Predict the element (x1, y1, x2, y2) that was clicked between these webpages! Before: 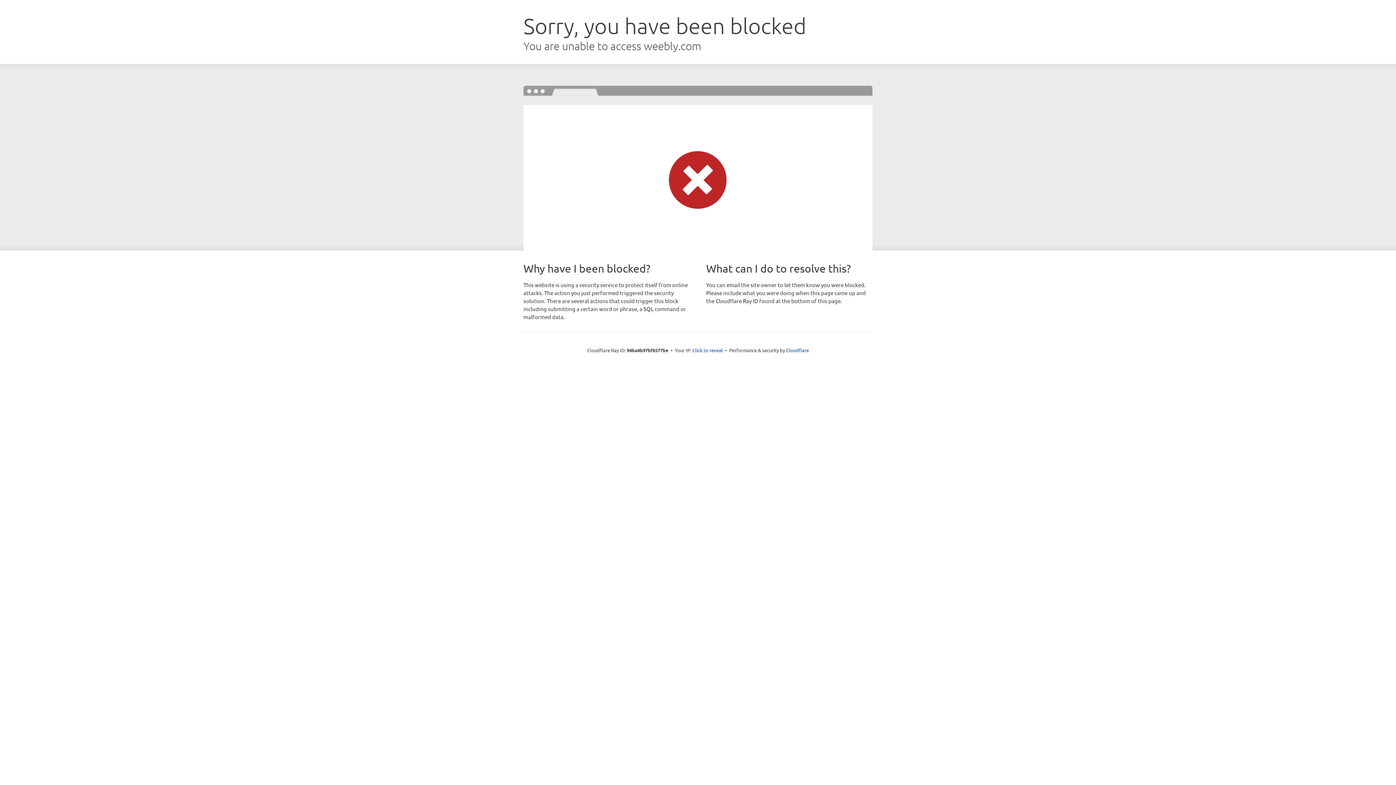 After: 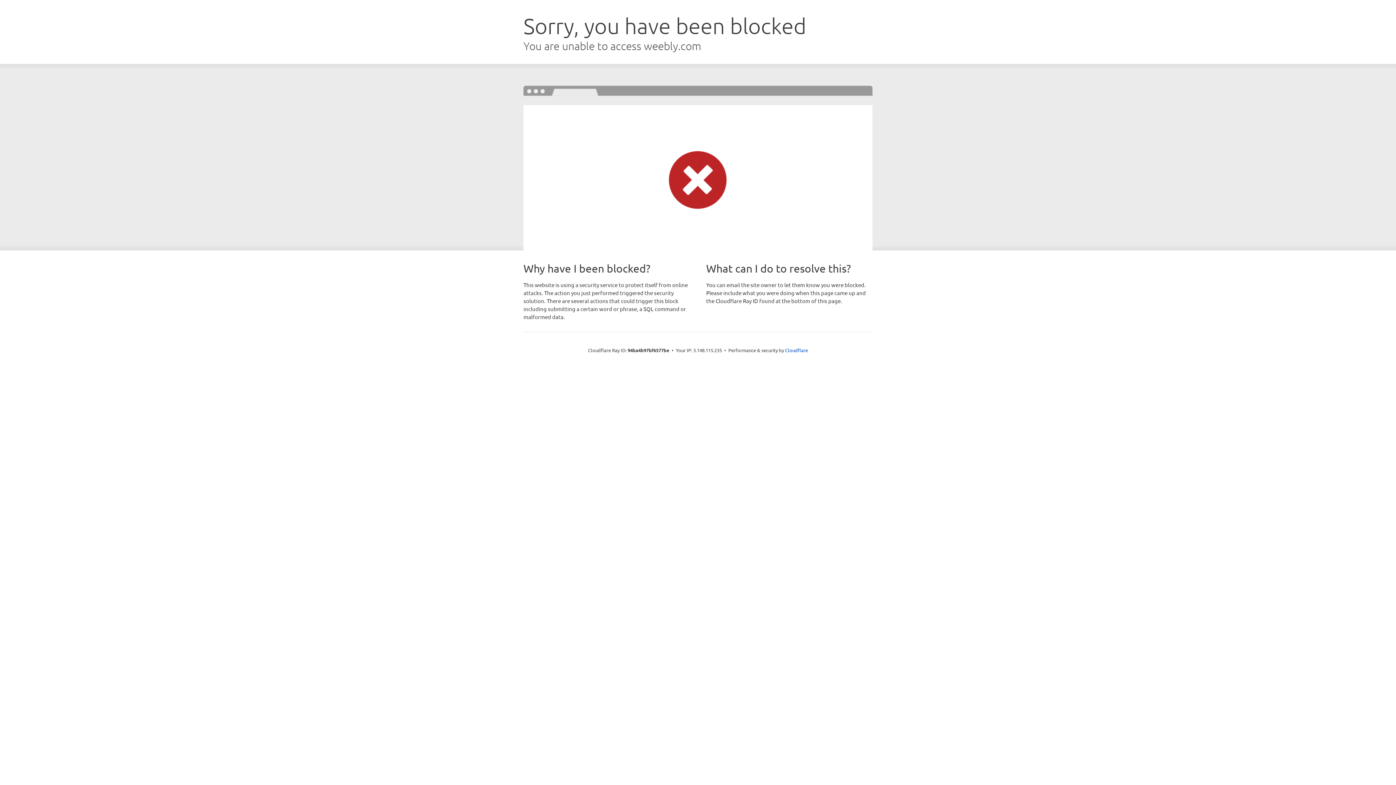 Action: label: Click to reveal bbox: (692, 346, 723, 353)